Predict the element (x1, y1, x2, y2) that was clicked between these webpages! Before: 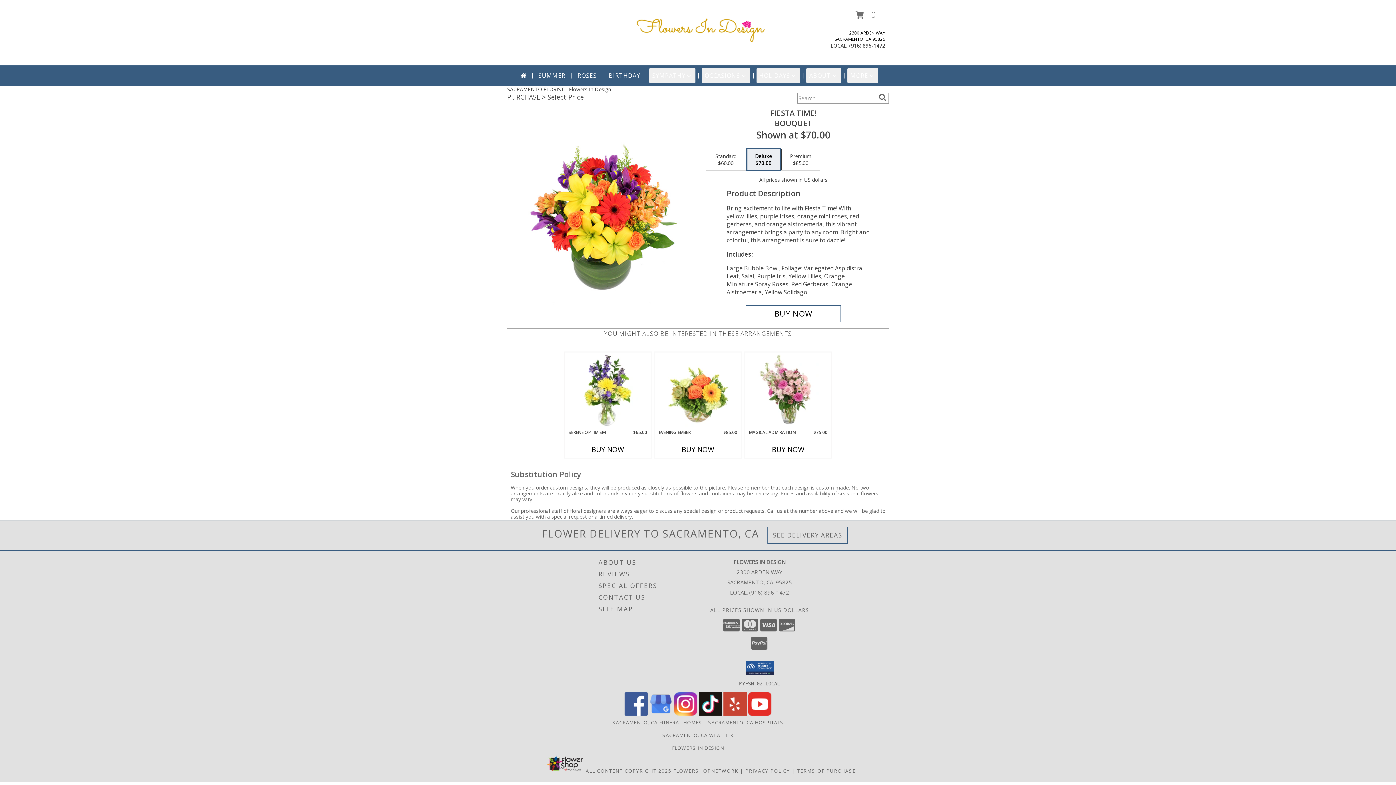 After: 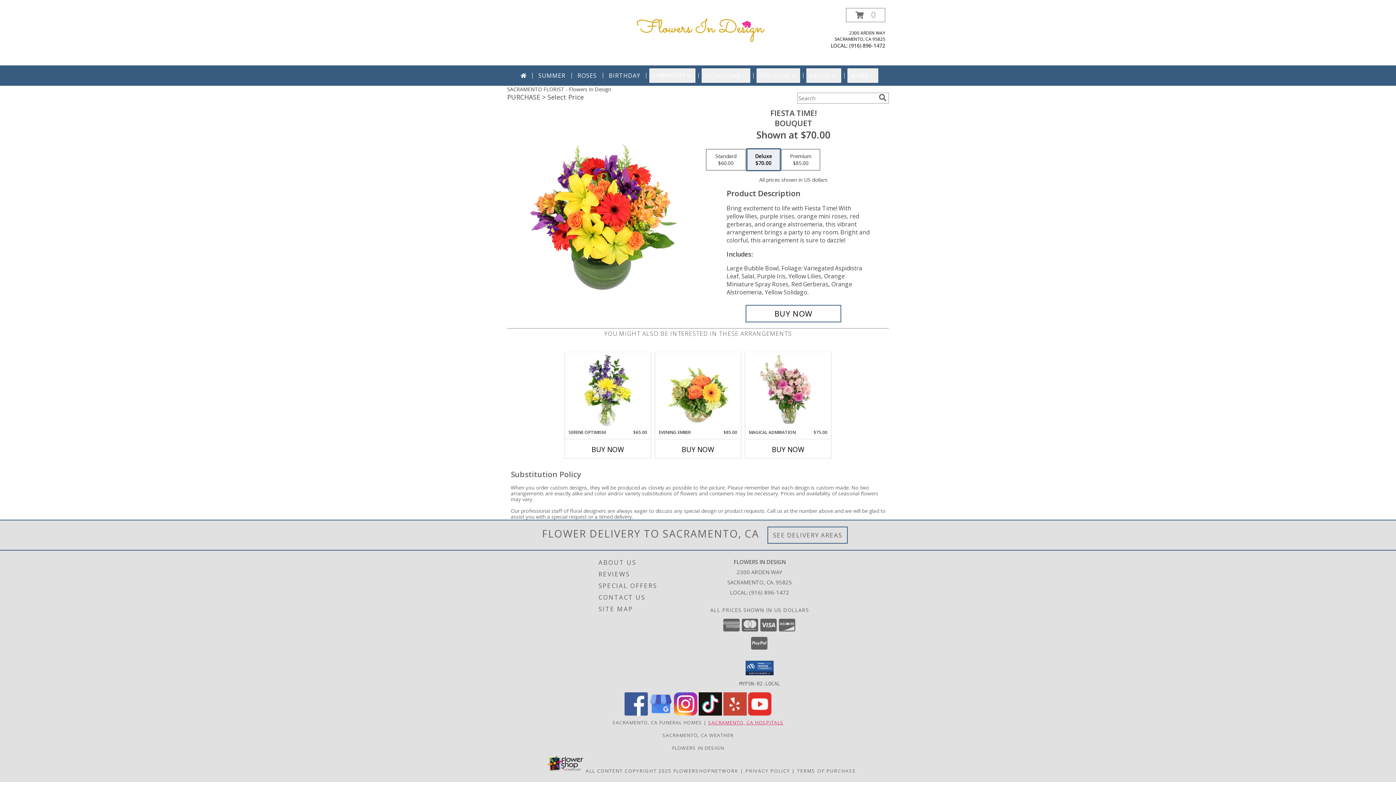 Action: label: Sacramento, CA Hospitals (opens in new window) bbox: (708, 719, 783, 726)